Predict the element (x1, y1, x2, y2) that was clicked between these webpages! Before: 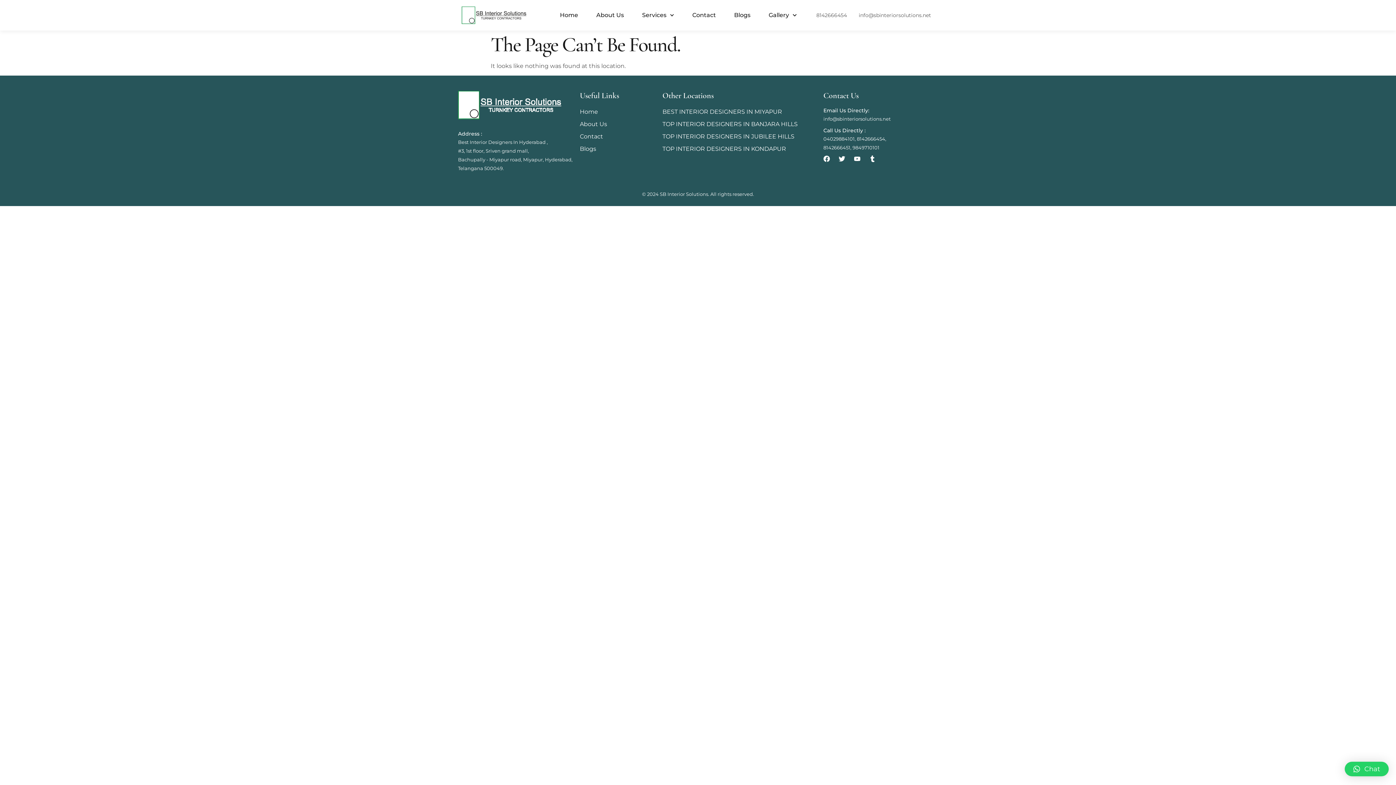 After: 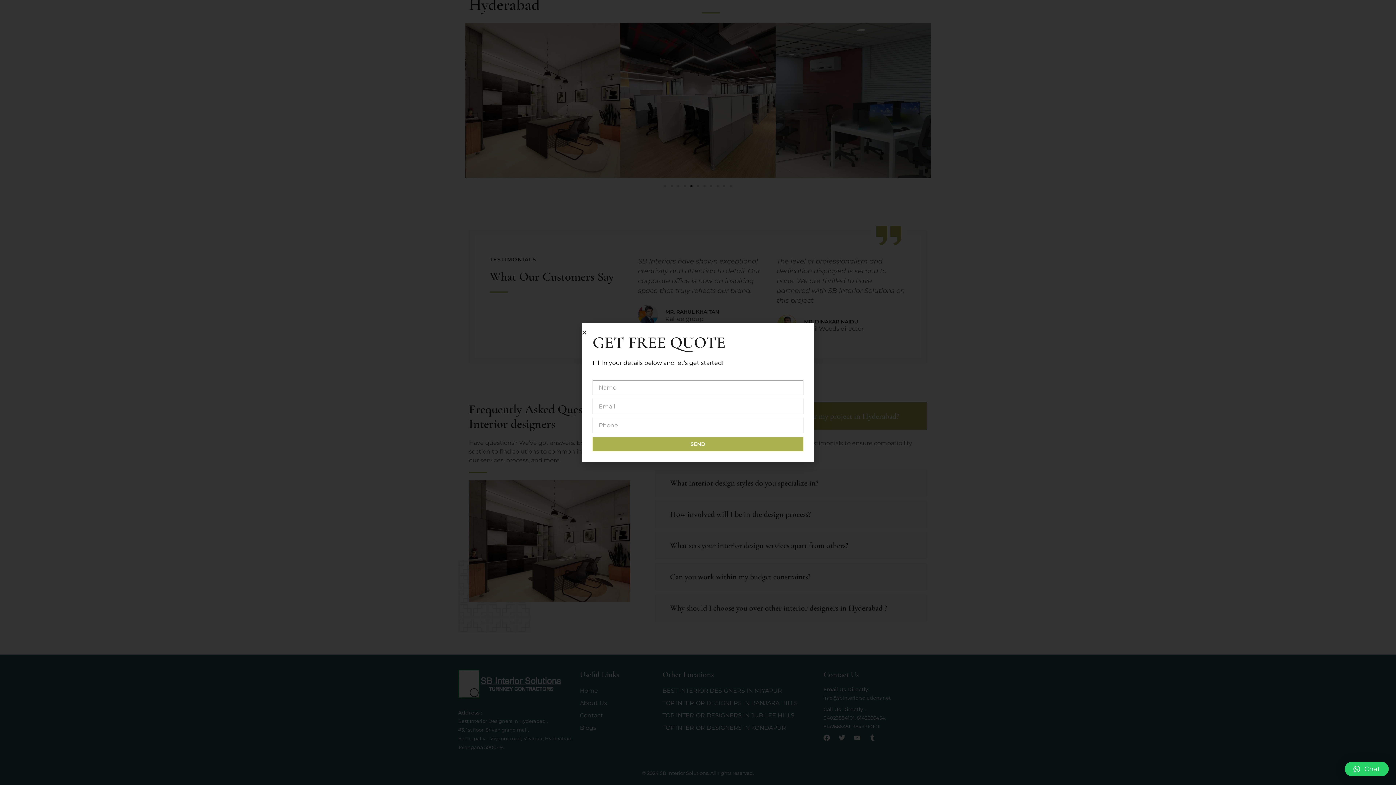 Action: bbox: (580, 107, 655, 116) label: Home